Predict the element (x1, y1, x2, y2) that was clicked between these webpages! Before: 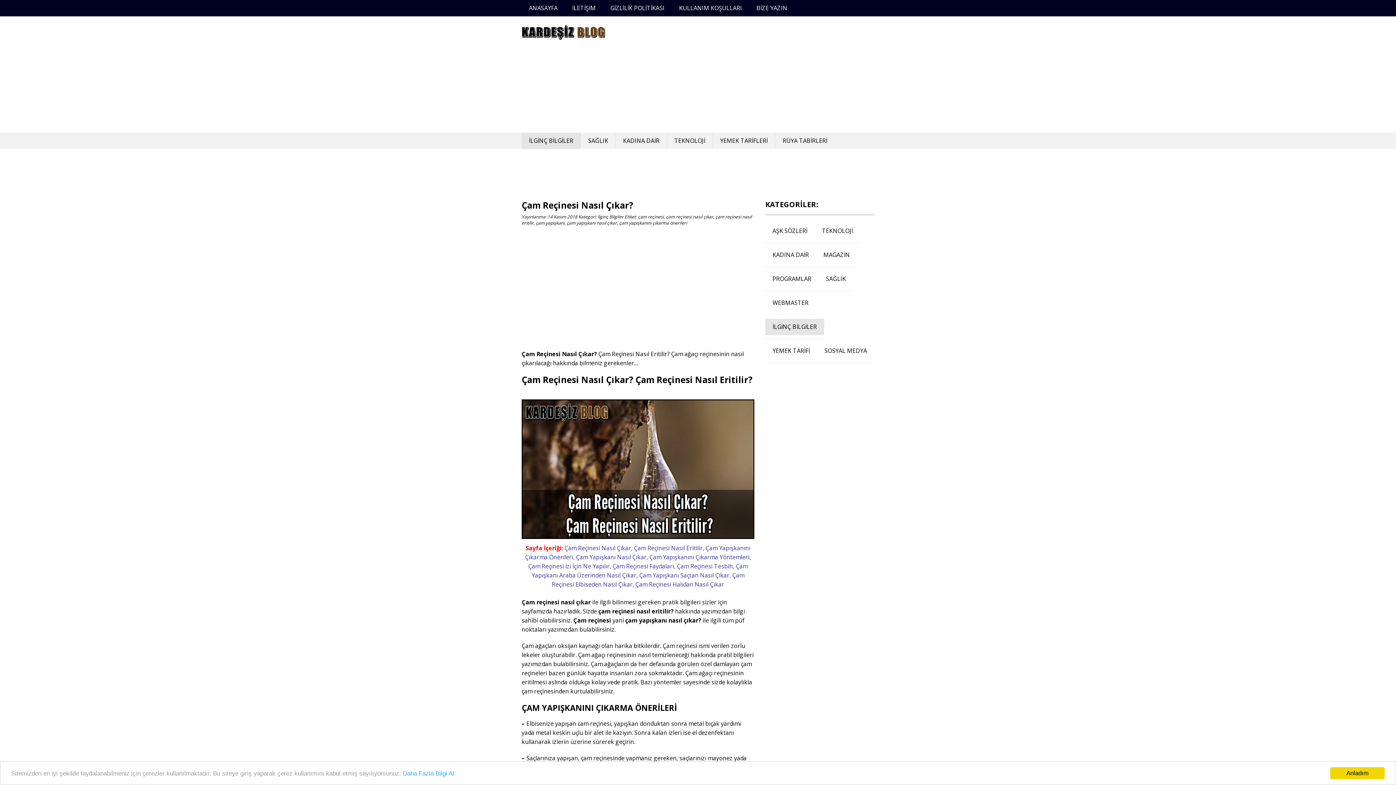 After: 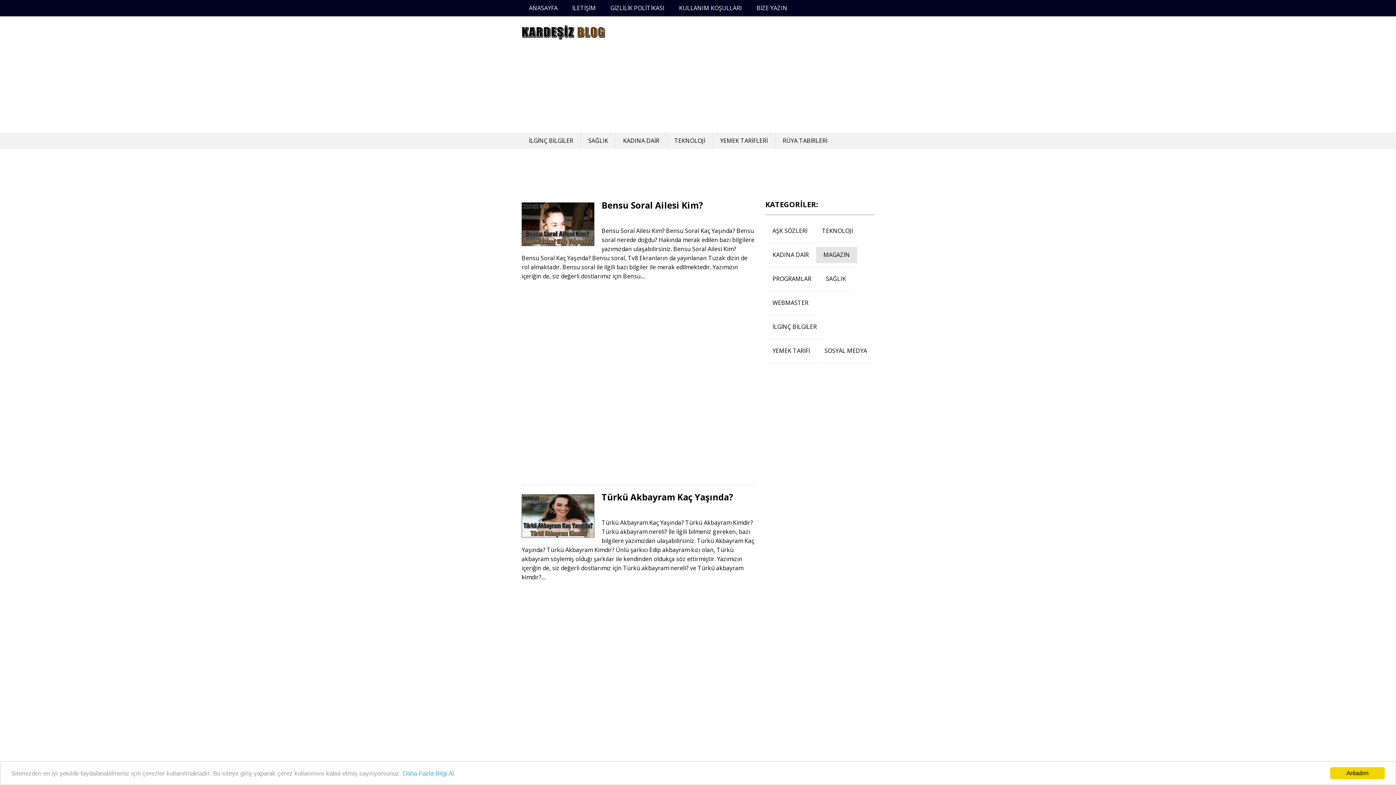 Action: label: MAGAZİN bbox: (816, 246, 857, 263)